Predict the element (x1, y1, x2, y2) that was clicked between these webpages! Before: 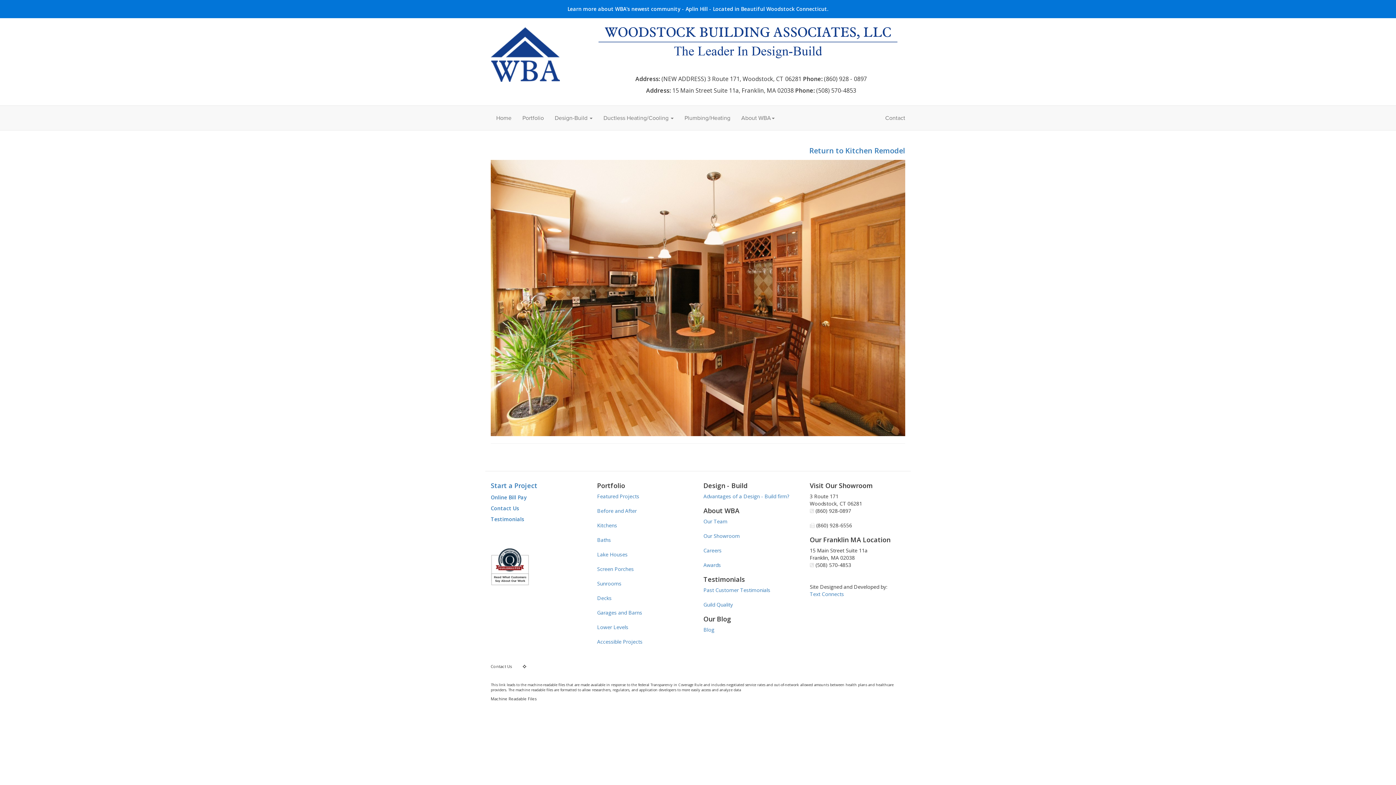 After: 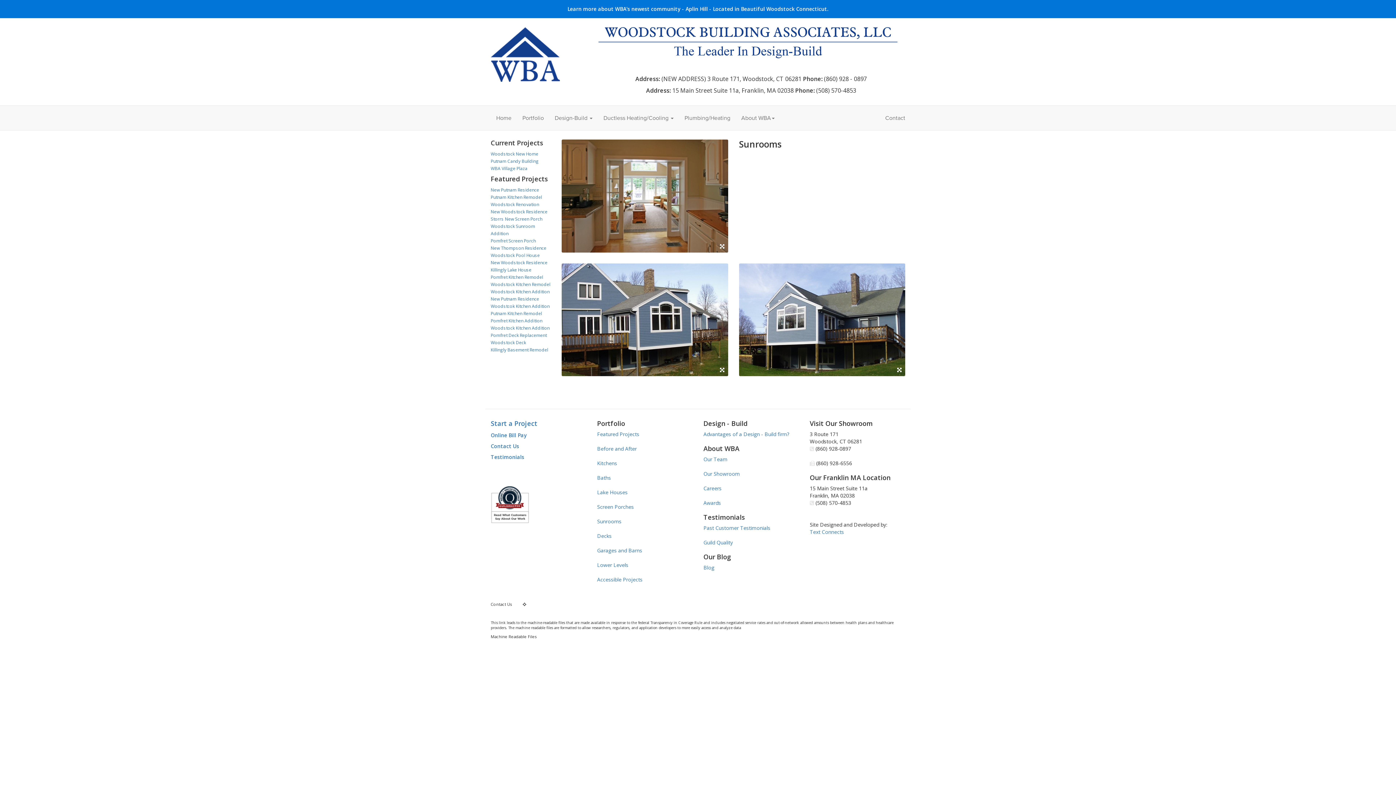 Action: bbox: (597, 580, 621, 587) label: Sunrooms